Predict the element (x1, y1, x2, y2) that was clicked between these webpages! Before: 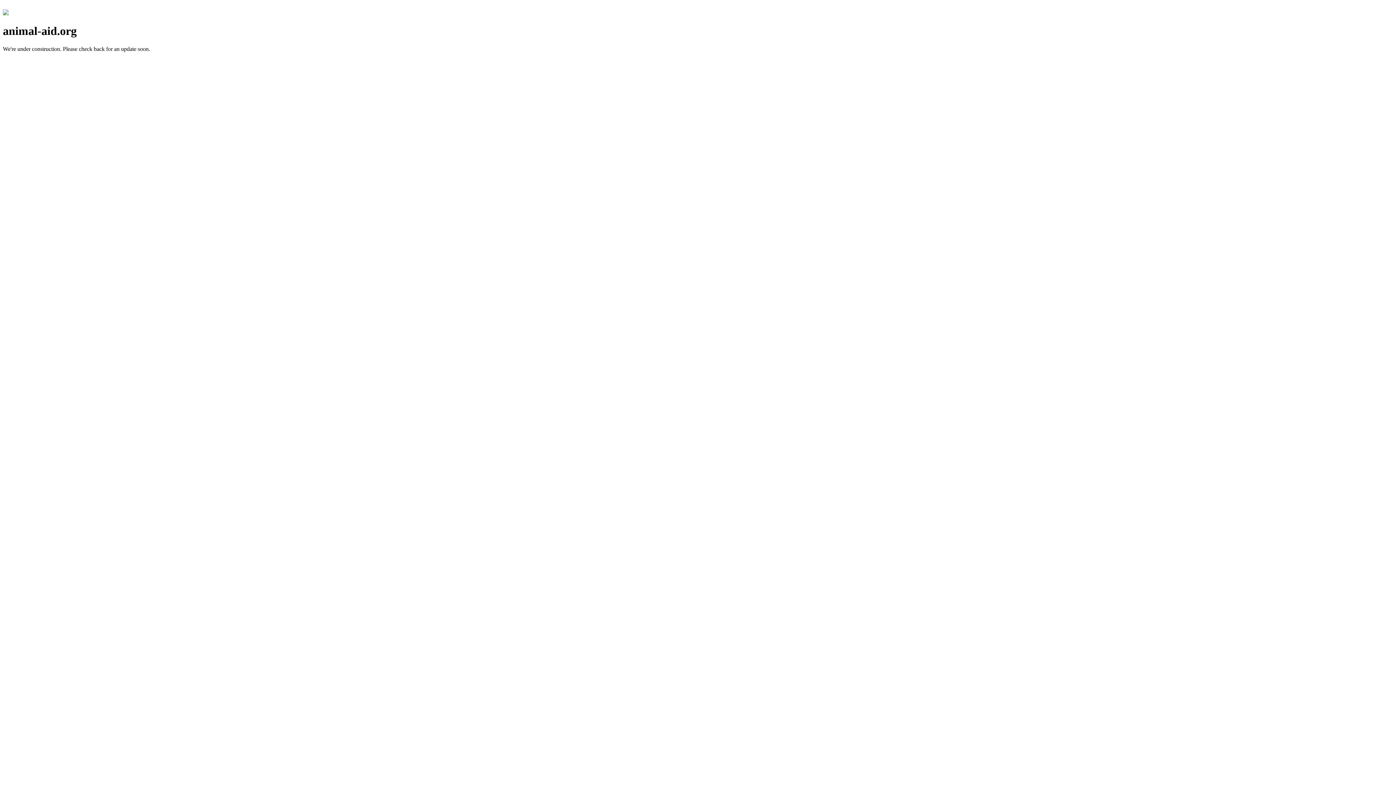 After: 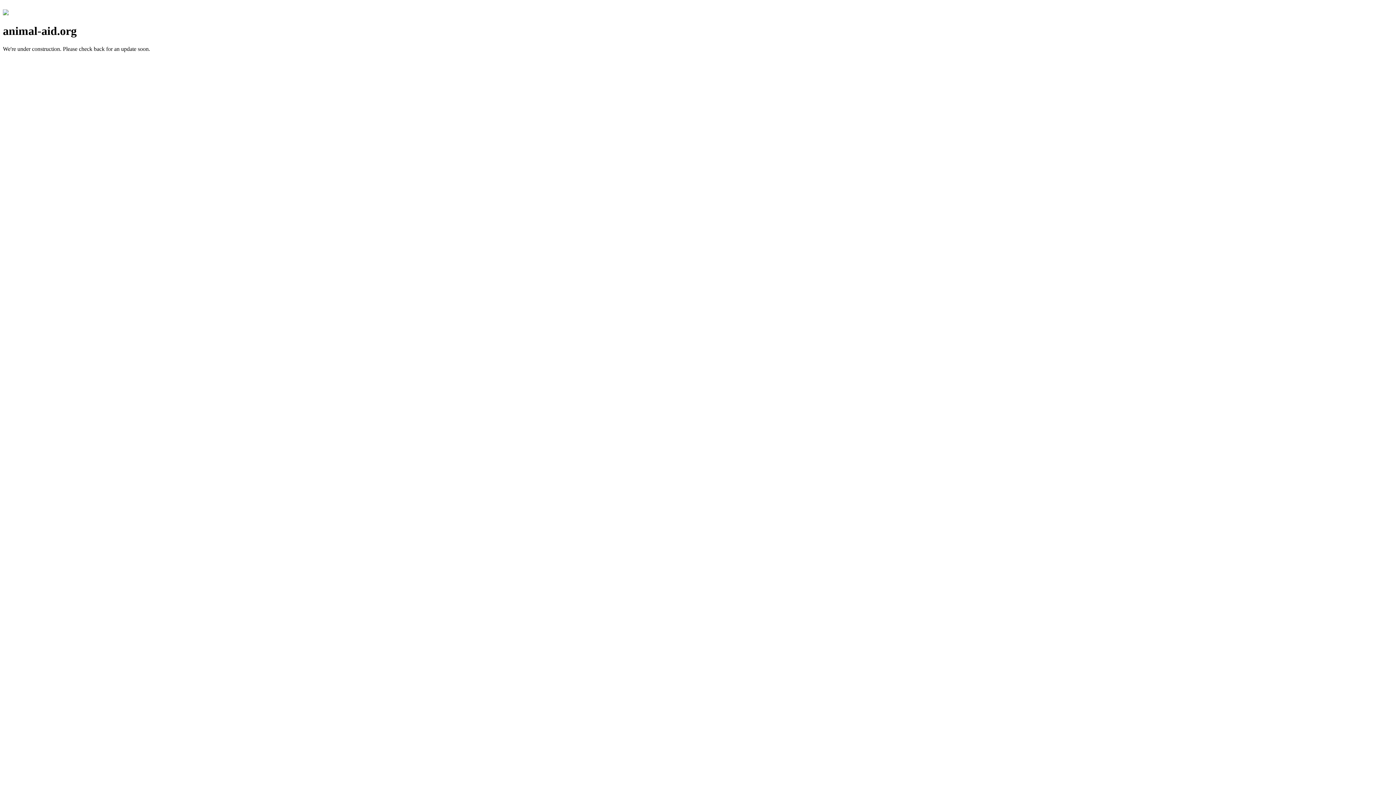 Action: bbox: (2, 10, 8, 16)